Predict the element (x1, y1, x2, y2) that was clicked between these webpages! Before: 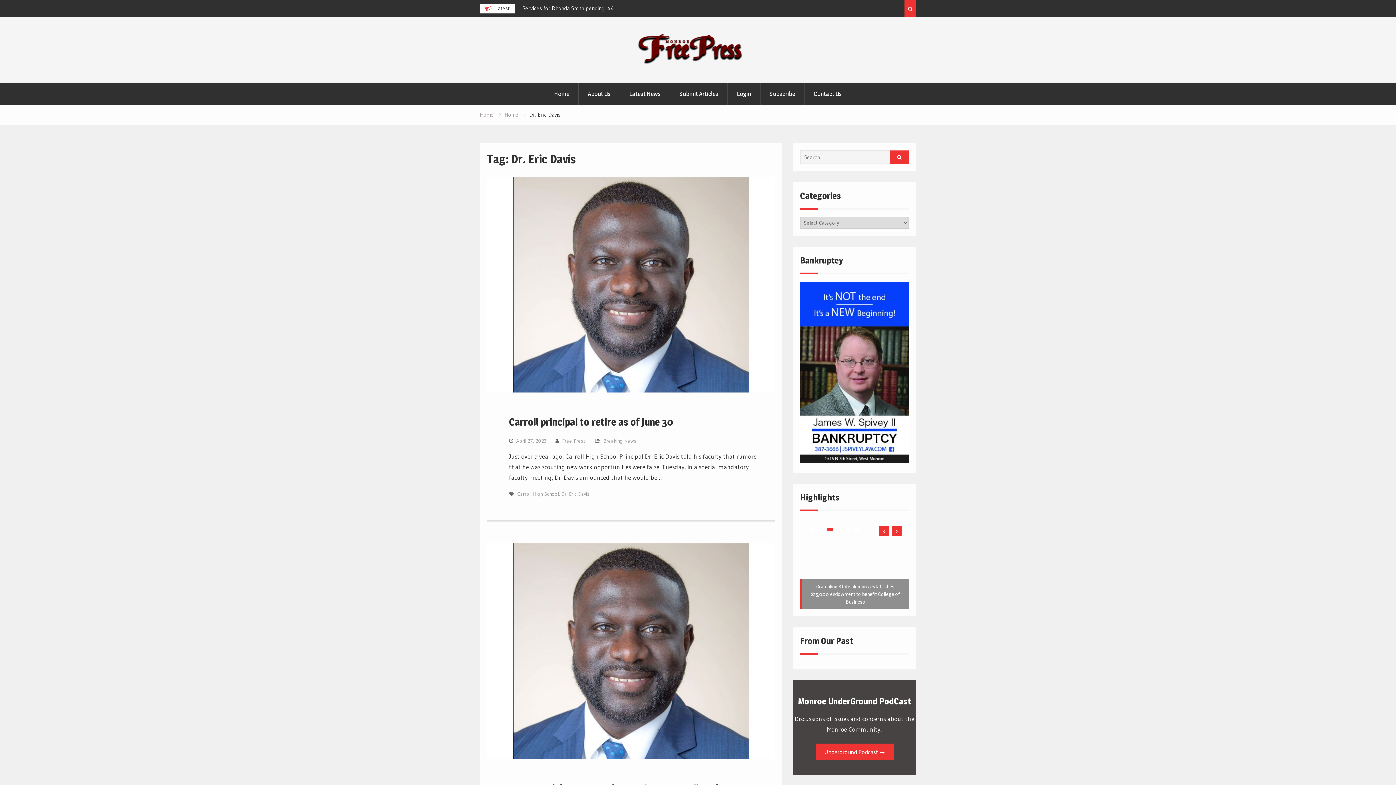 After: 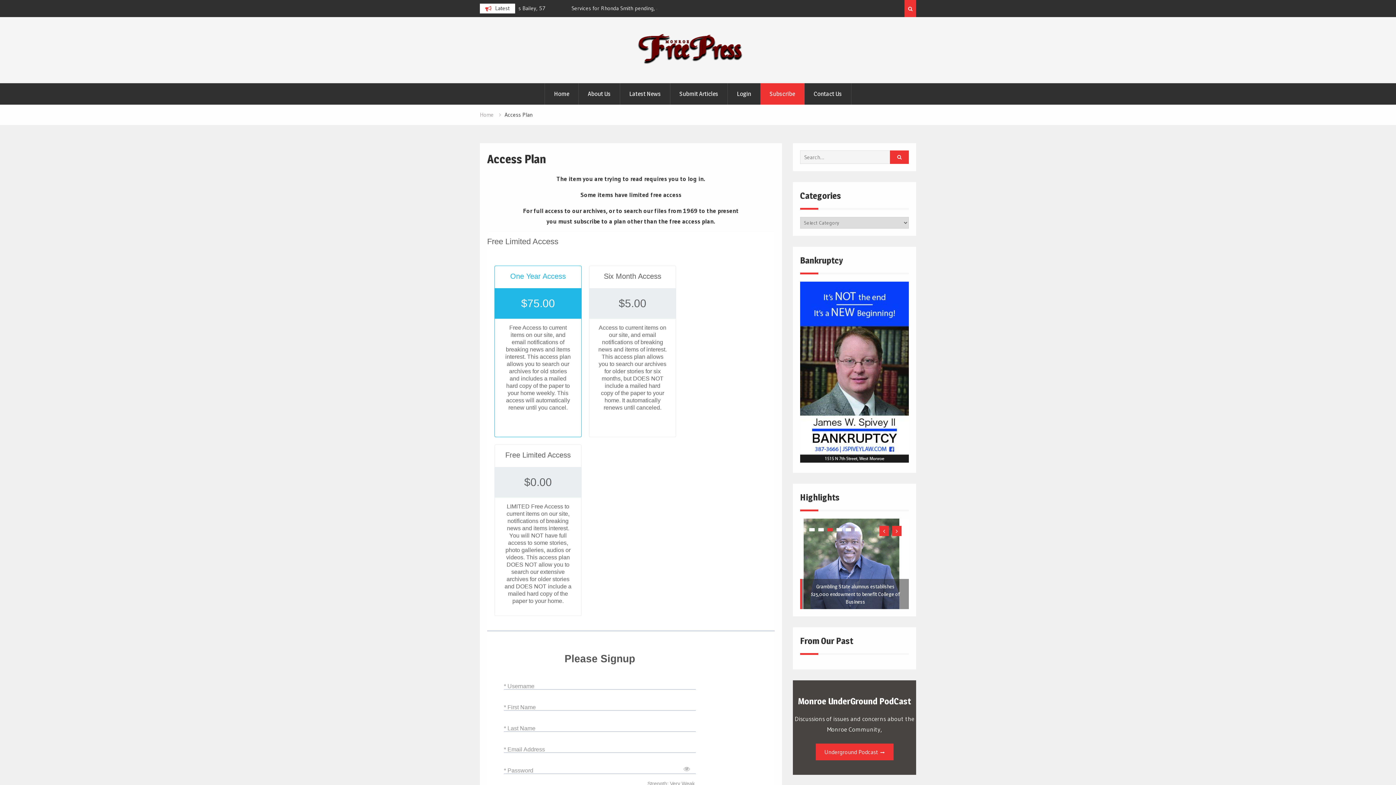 Action: label: Subscribe bbox: (760, 83, 804, 104)